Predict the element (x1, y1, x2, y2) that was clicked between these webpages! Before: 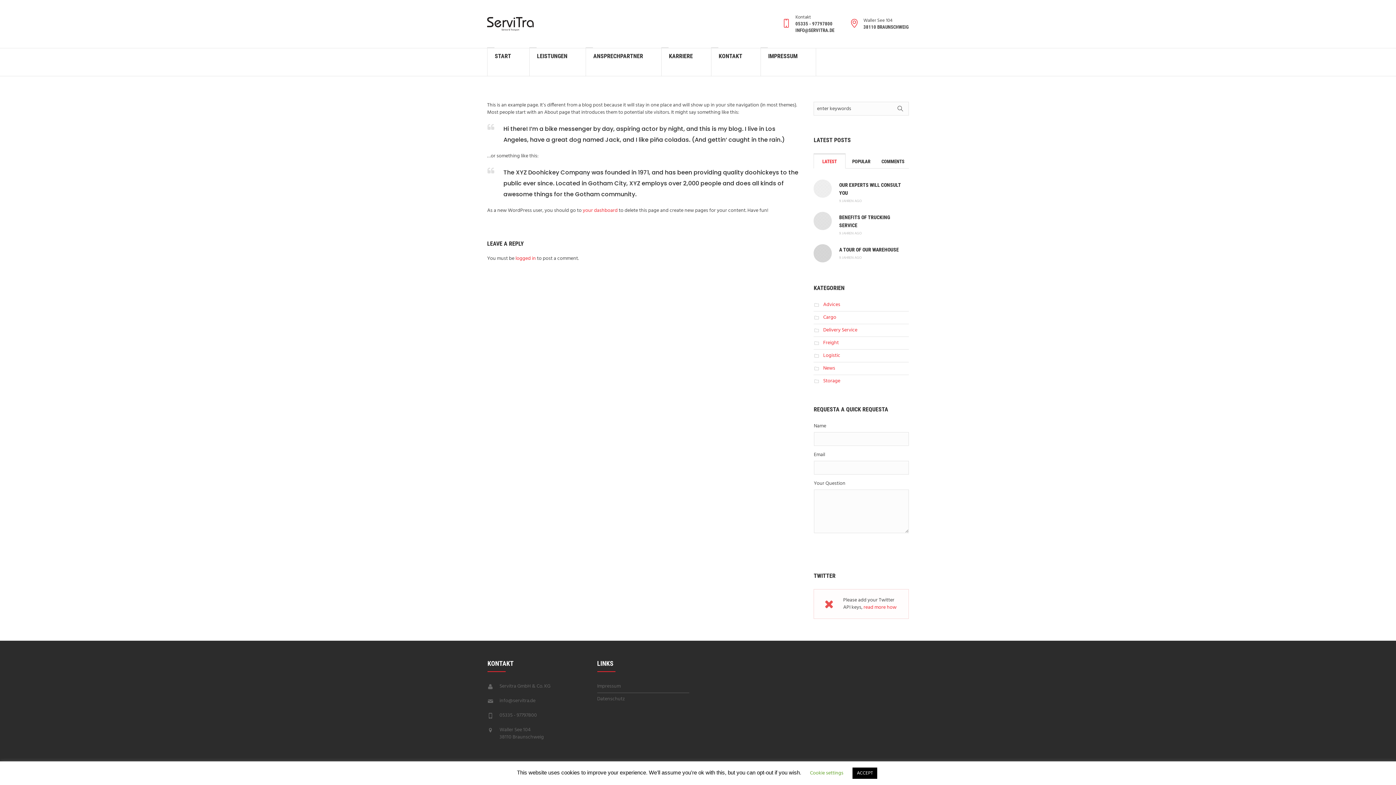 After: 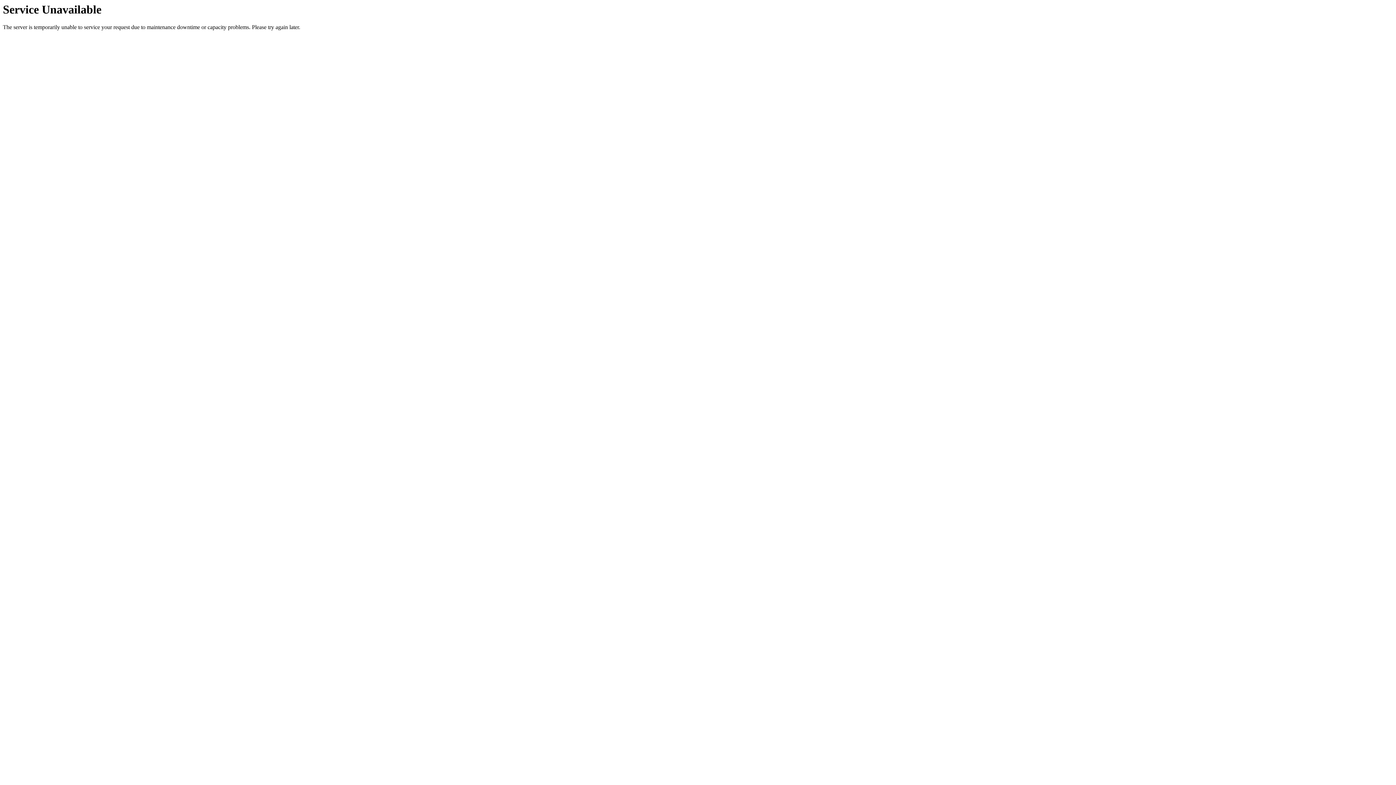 Action: bbox: (823, 364, 835, 372) label: News